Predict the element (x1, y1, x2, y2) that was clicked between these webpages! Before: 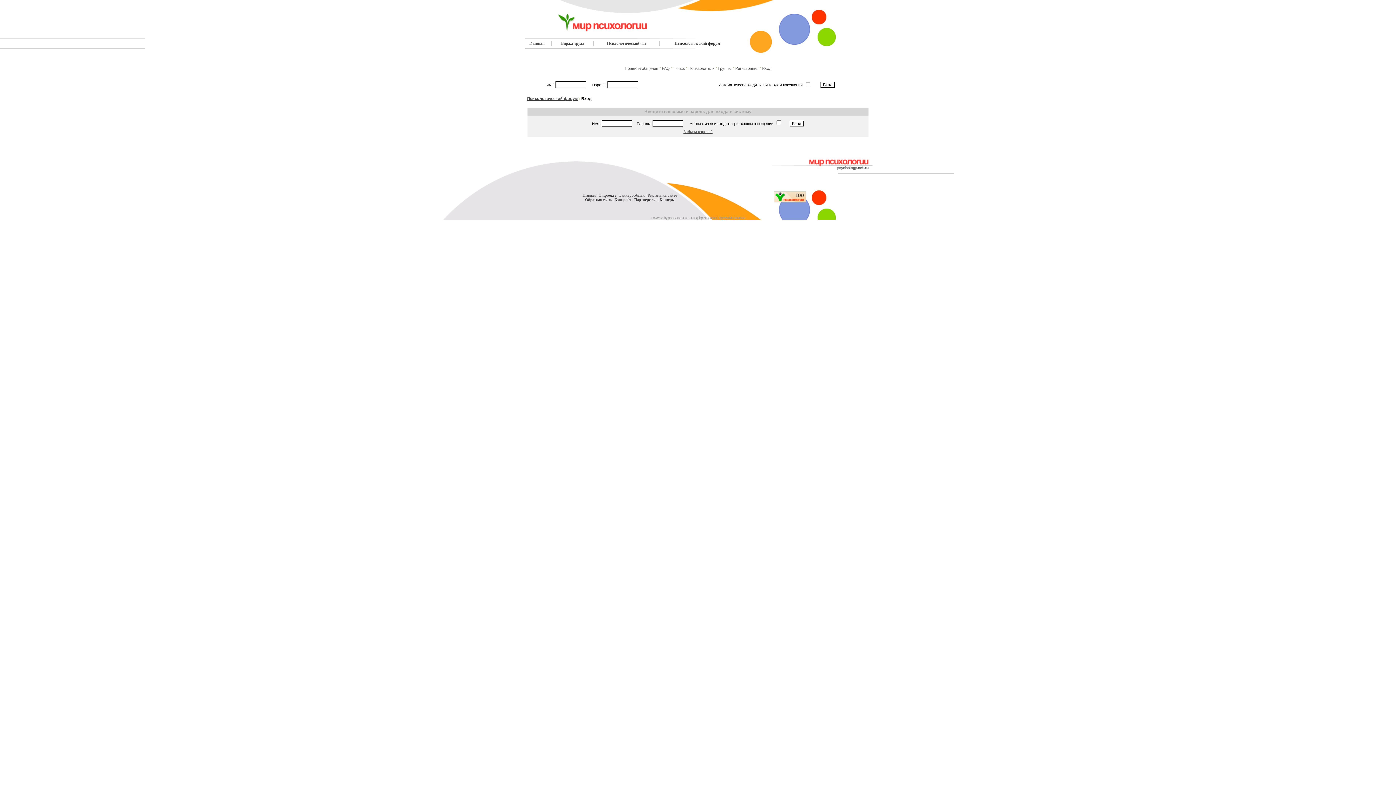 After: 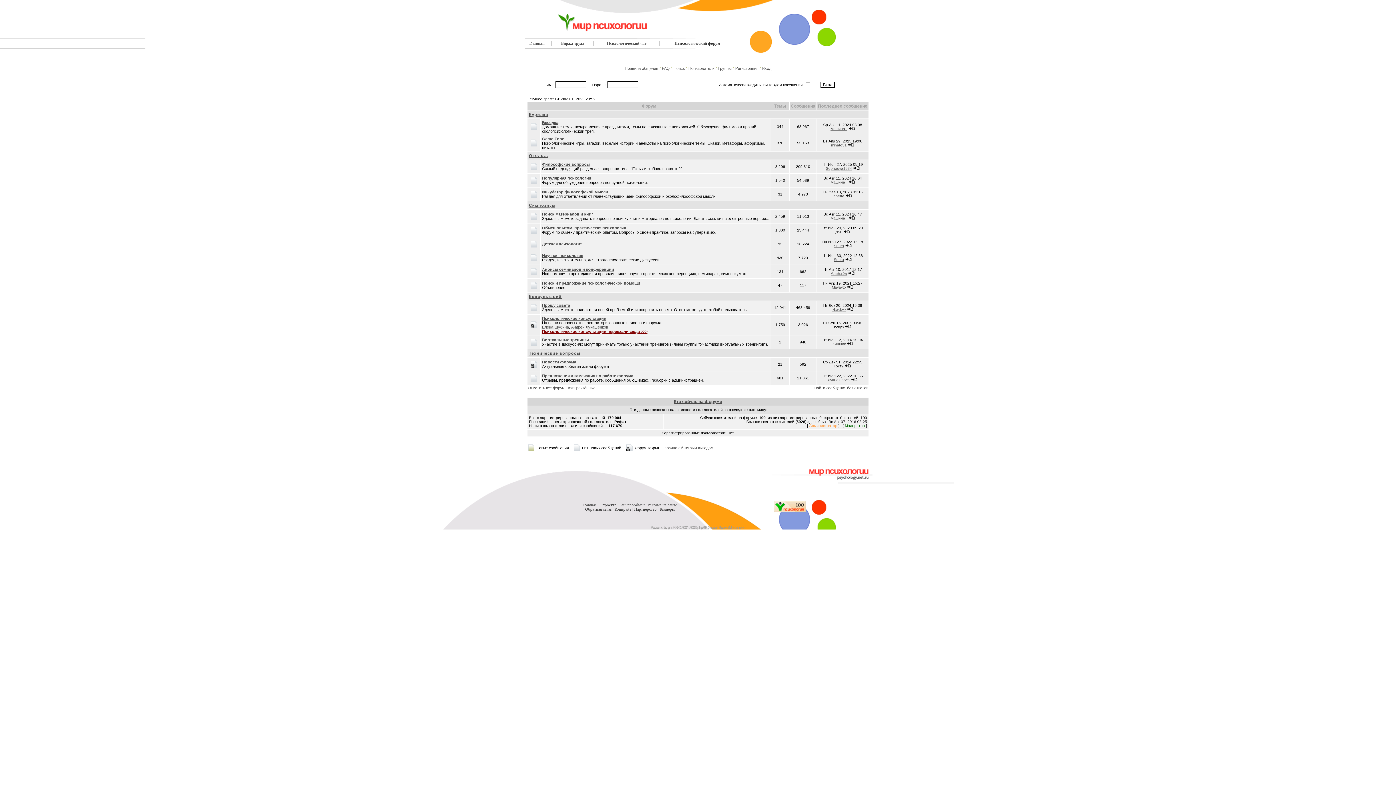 Action: label: Главная bbox: (529, 41, 544, 45)